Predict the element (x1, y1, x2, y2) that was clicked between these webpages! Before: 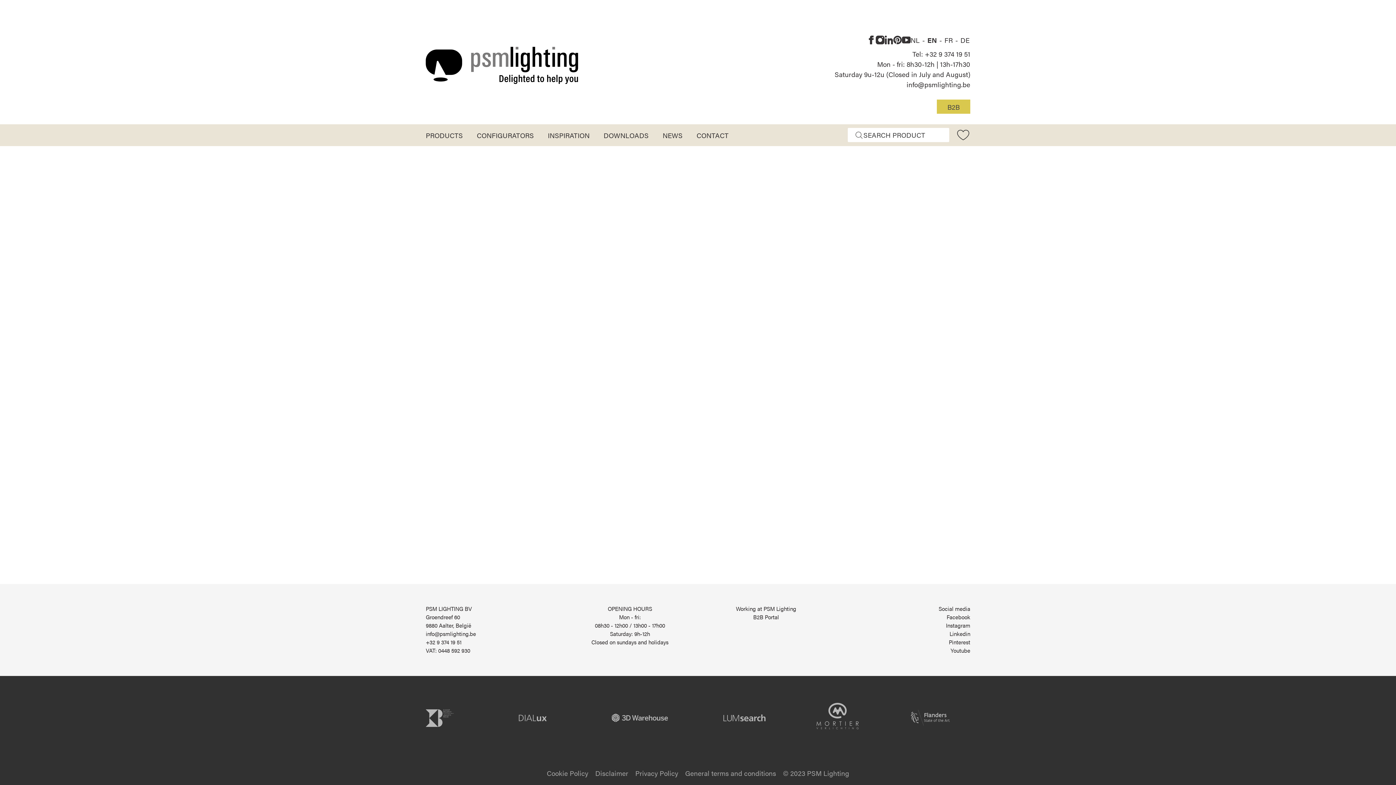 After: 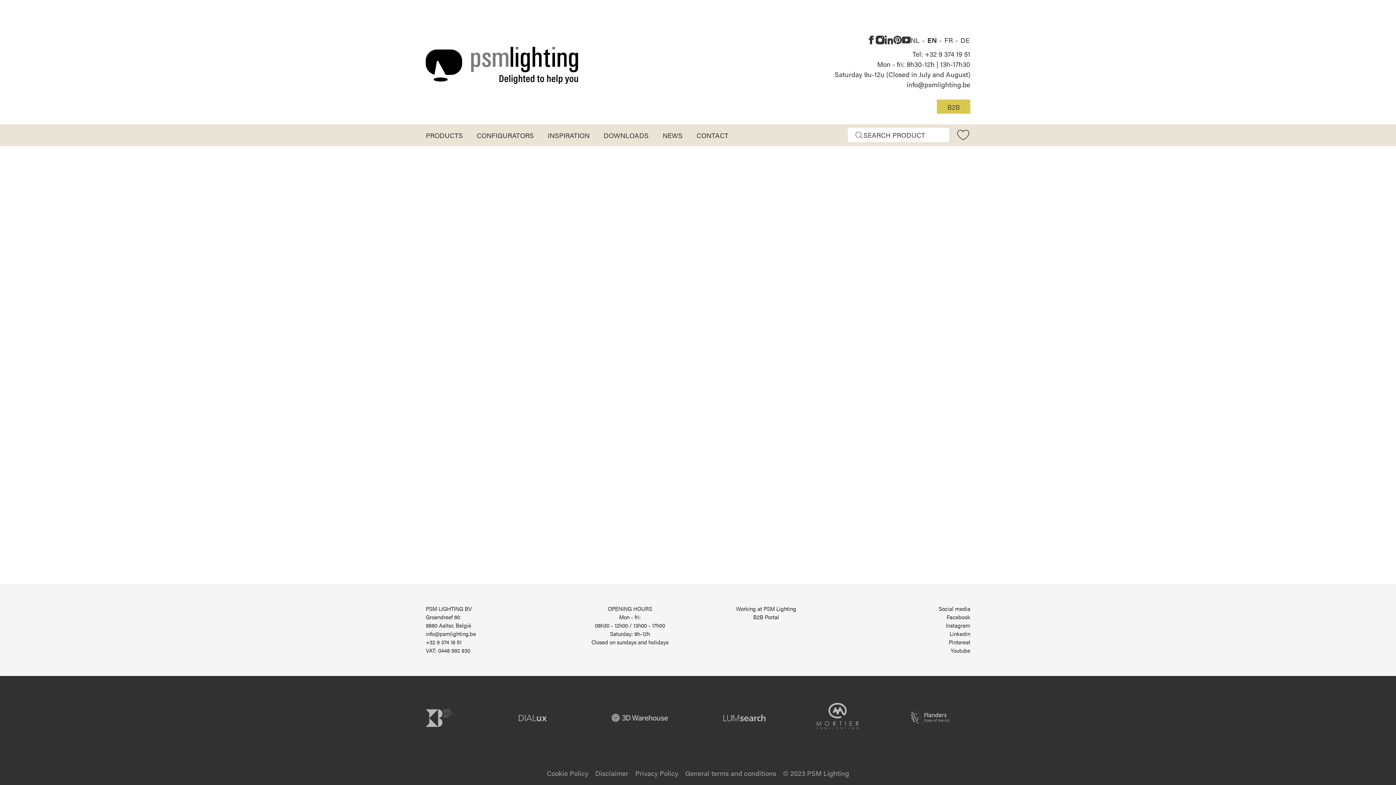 Action: bbox: (834, 79, 970, 89) label: info@psmlighting.be